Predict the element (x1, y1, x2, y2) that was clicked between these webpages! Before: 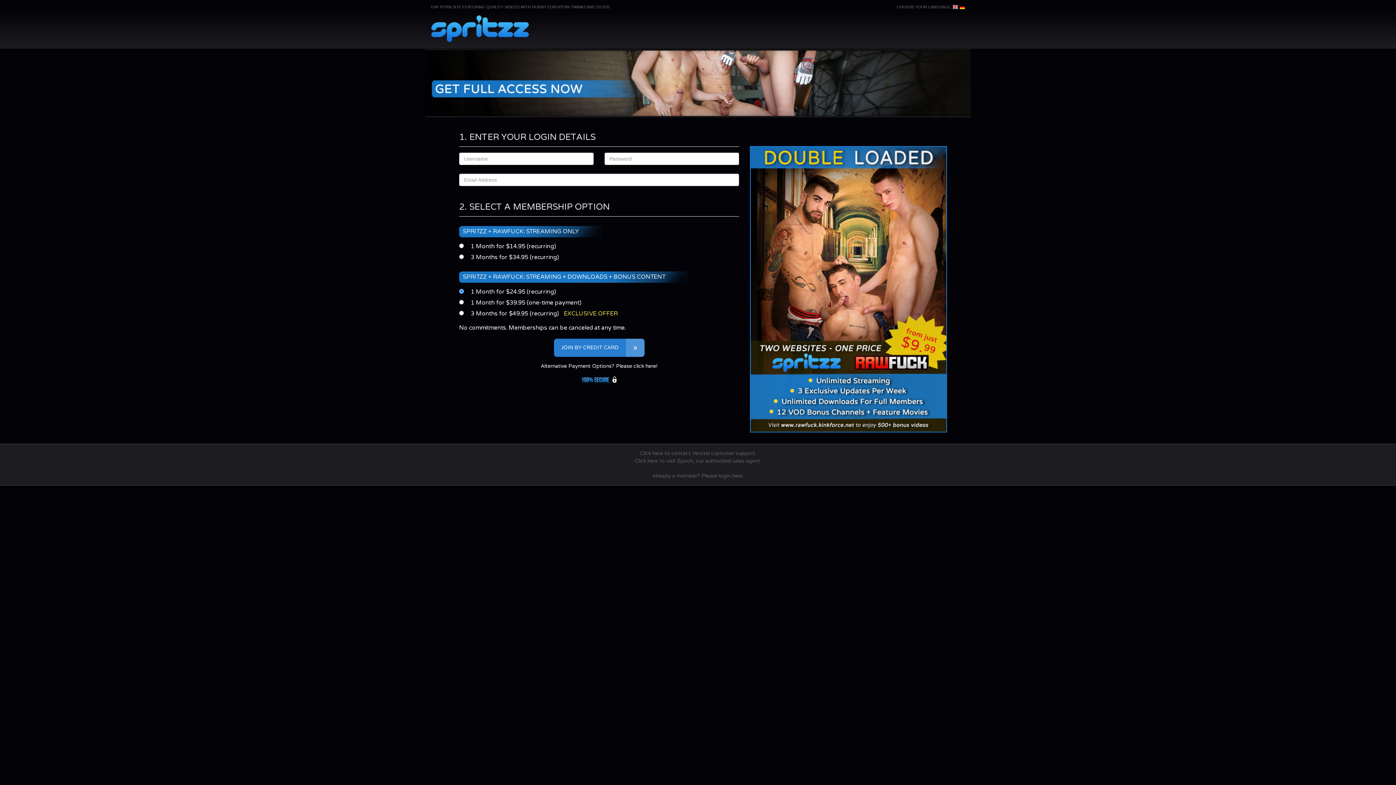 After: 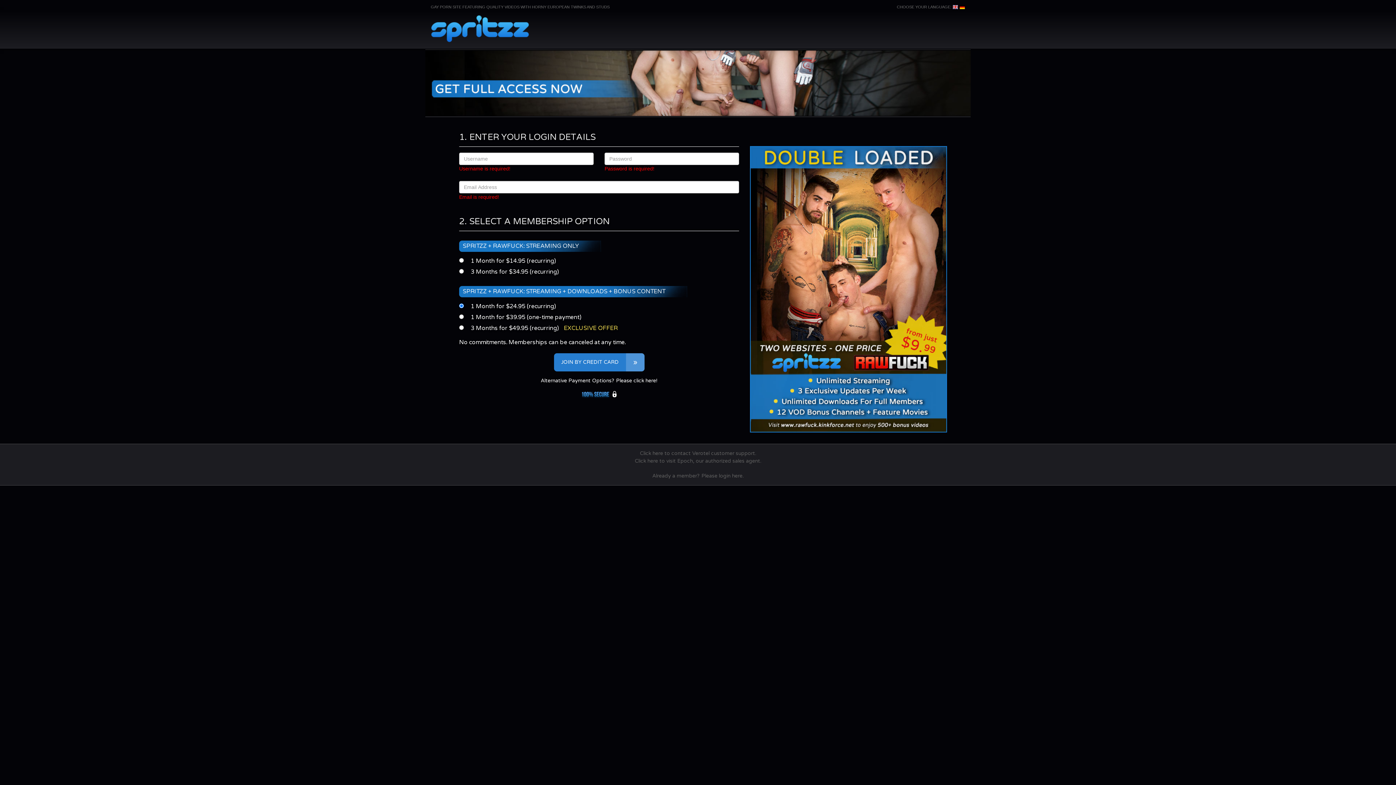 Action: bbox: (540, 363, 657, 370) label: Alternative Payment Options? Please click here!